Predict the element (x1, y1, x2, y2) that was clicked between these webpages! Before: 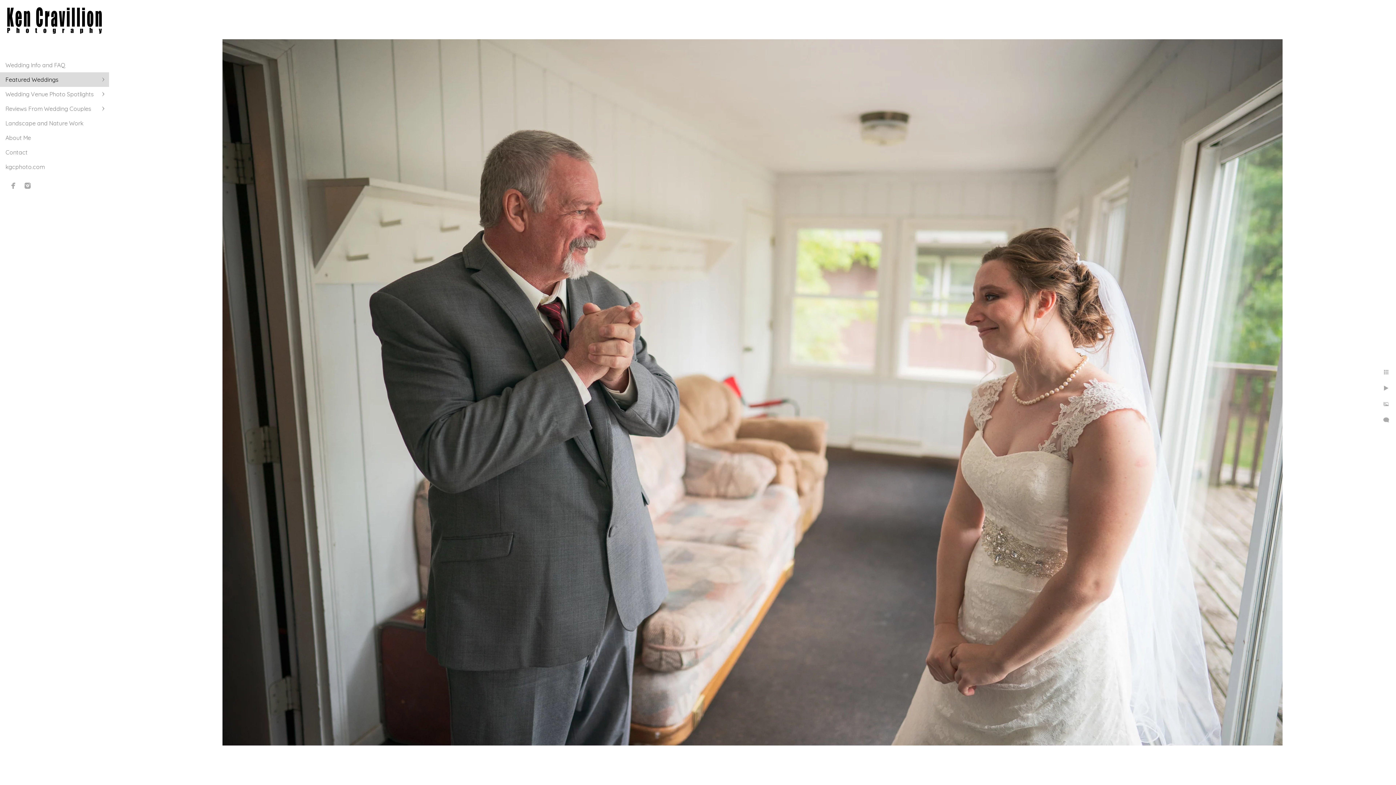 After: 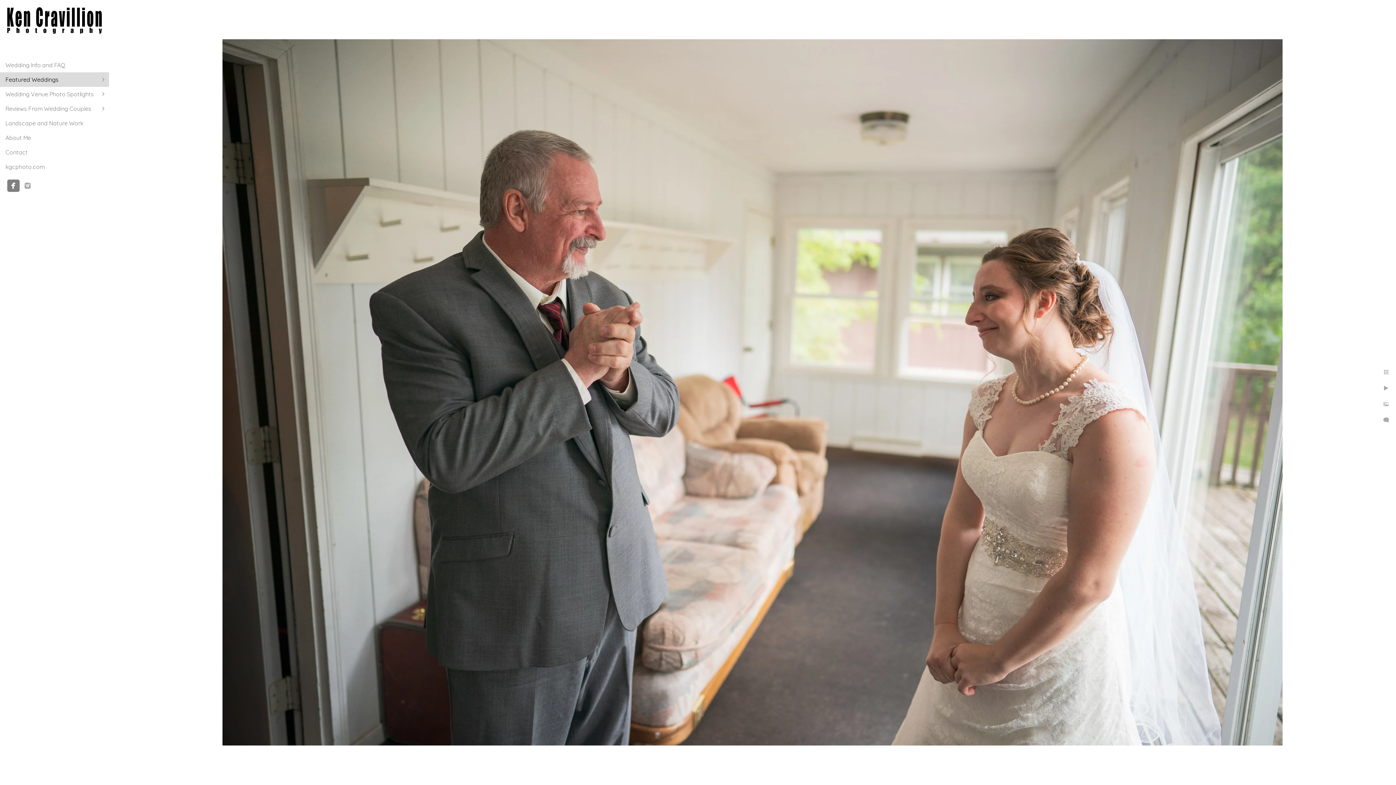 Action: bbox: (7, 179, 19, 192)